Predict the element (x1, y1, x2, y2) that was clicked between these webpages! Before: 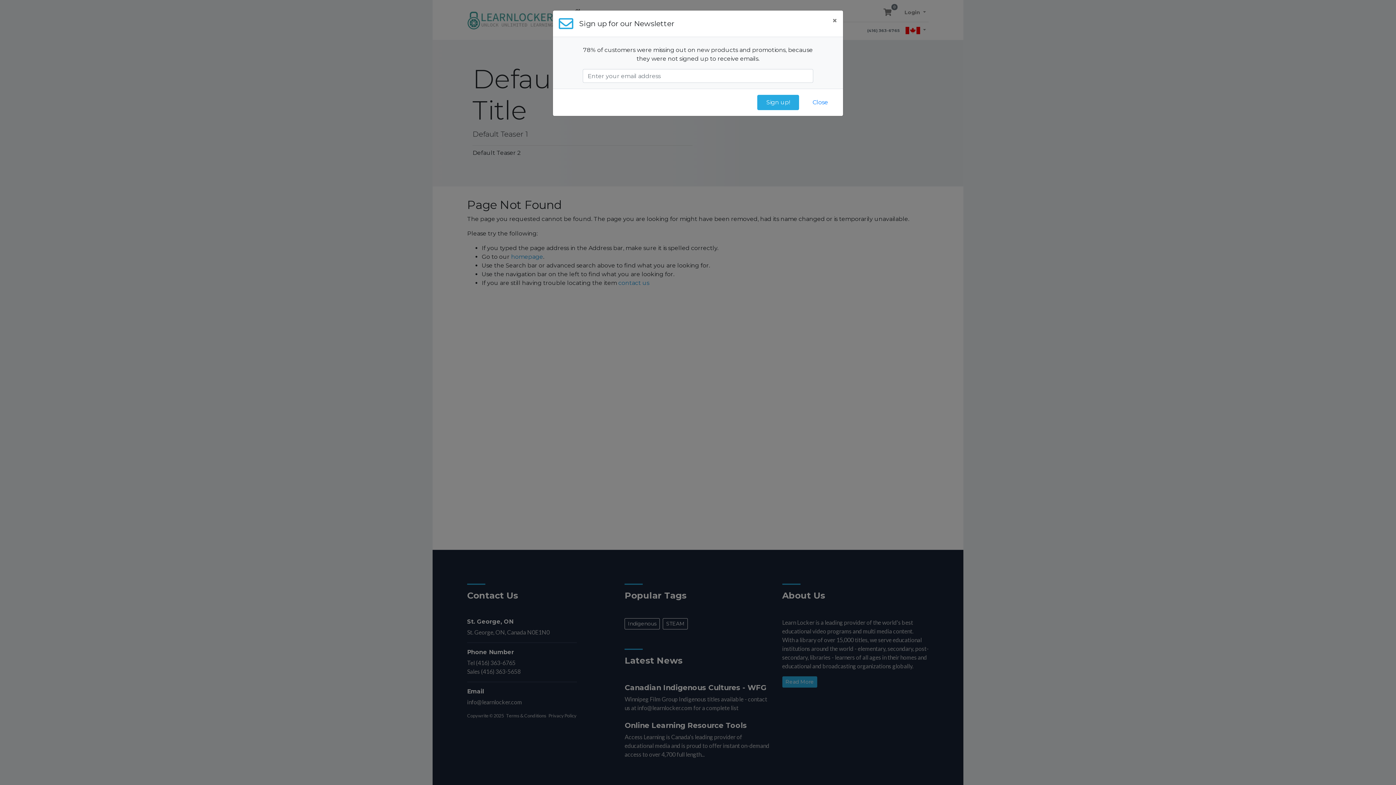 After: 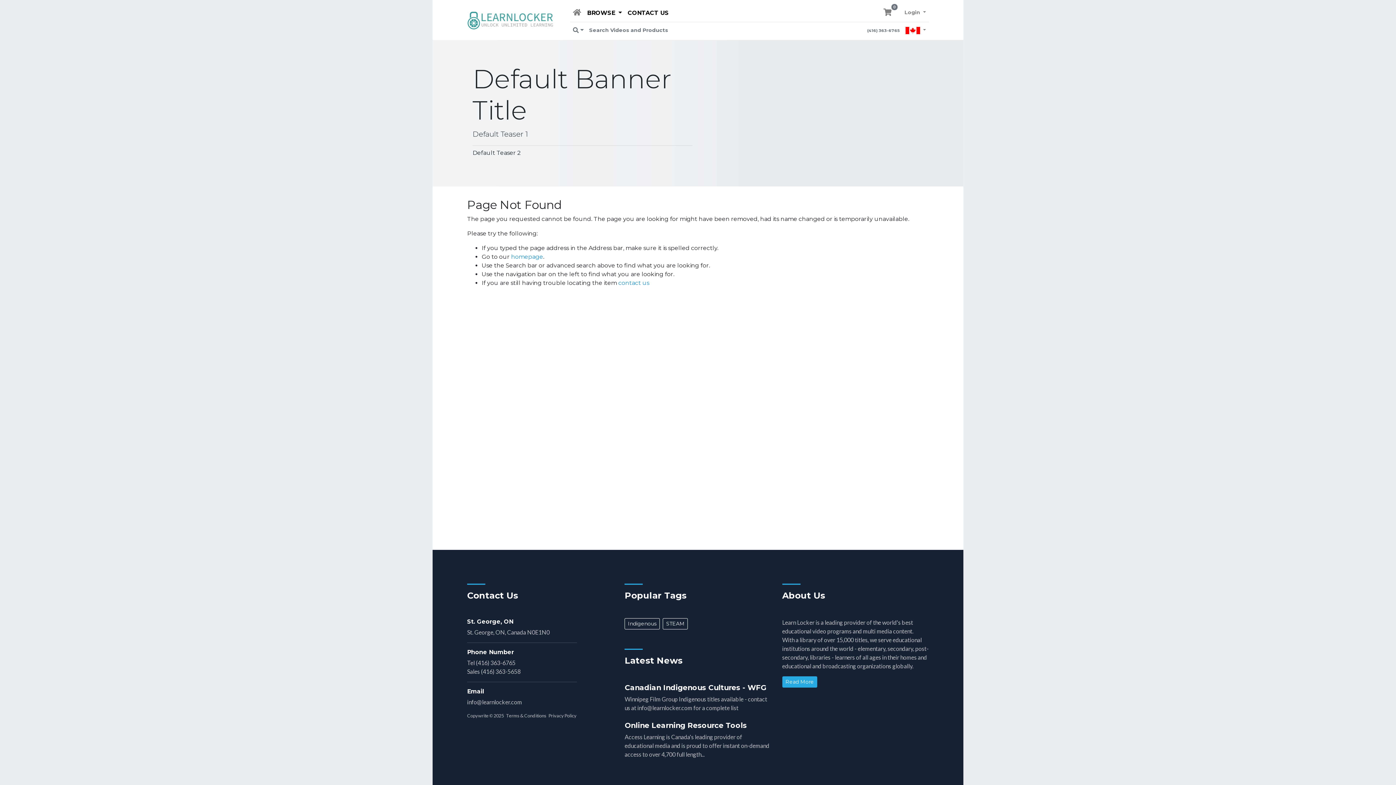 Action: bbox: (826, 10, 843, 30) label: Close